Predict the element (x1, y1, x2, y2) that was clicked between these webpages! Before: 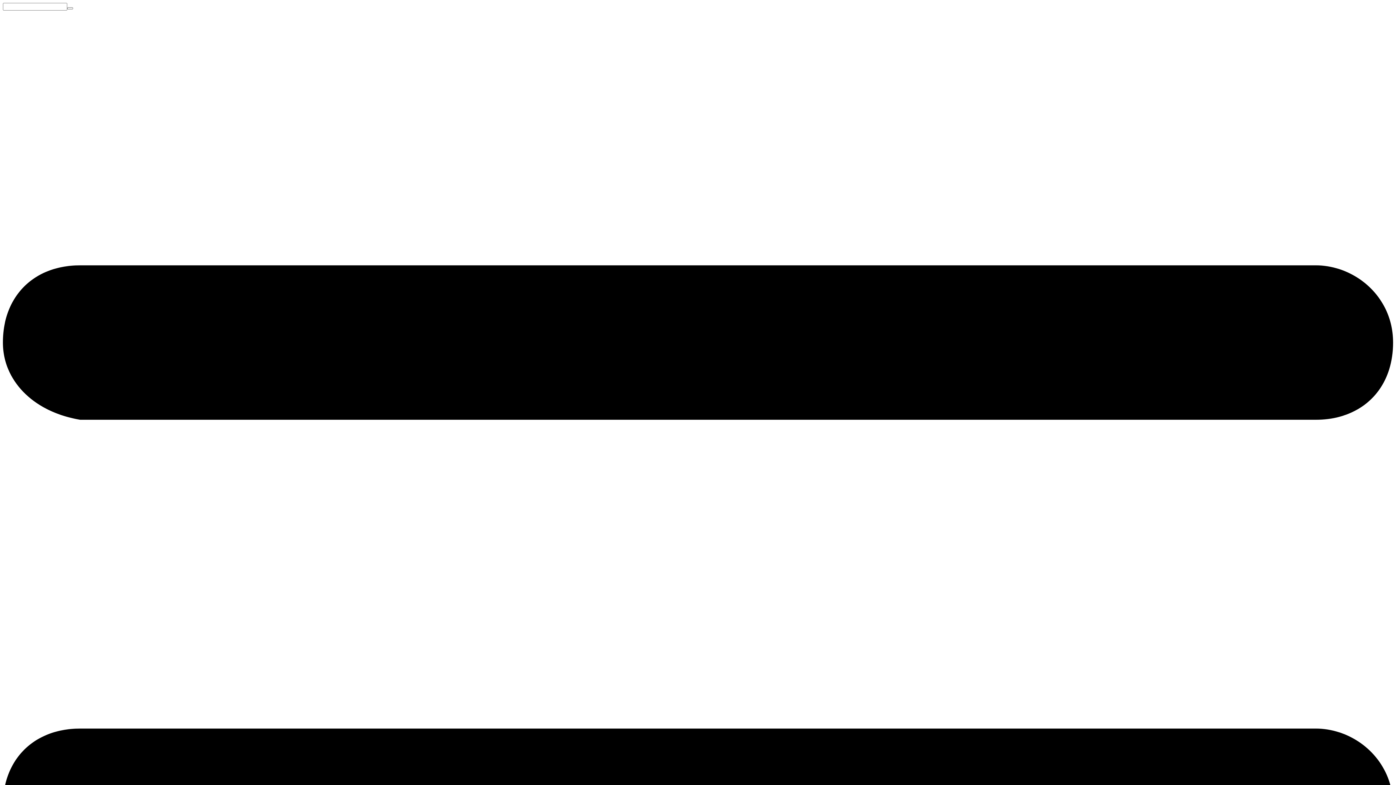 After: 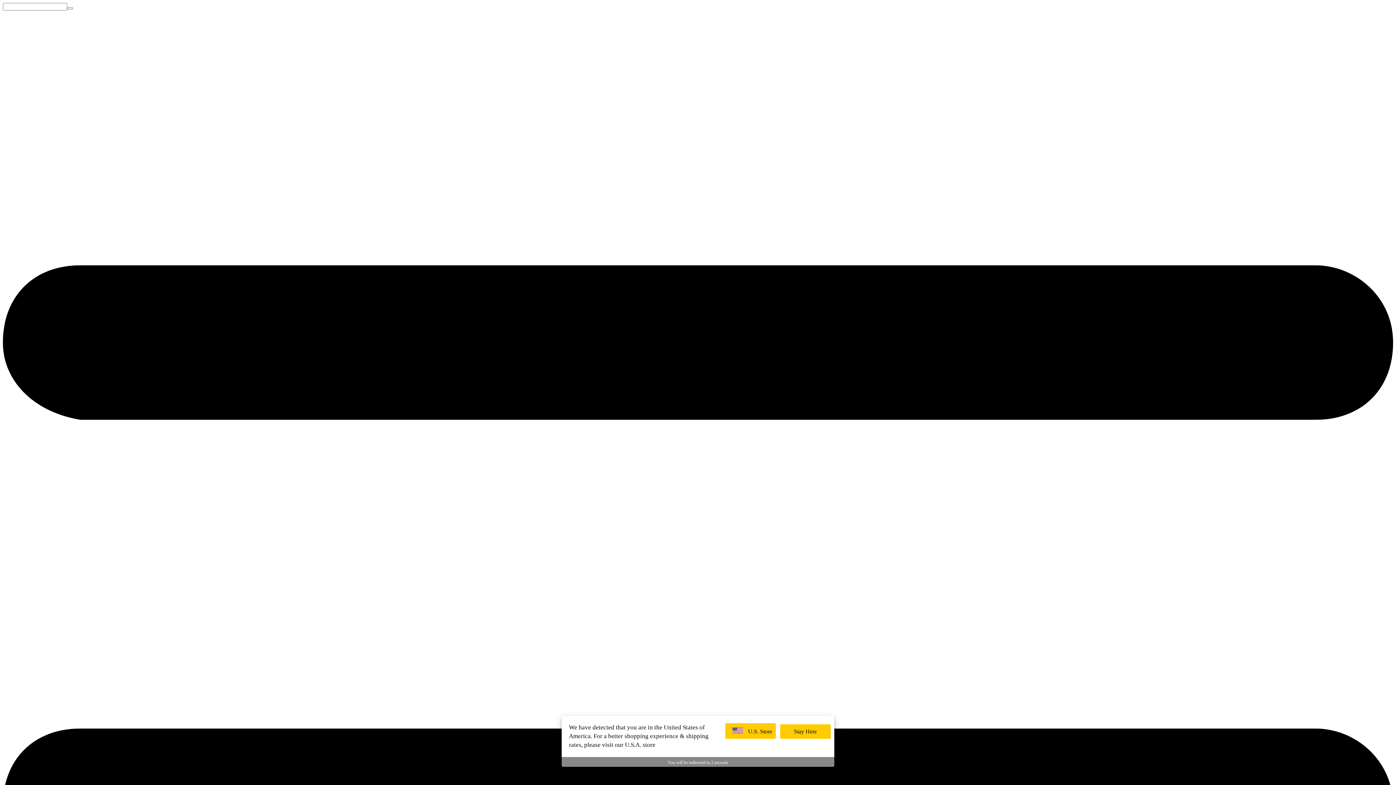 Action: bbox: (67, 7, 73, 9)